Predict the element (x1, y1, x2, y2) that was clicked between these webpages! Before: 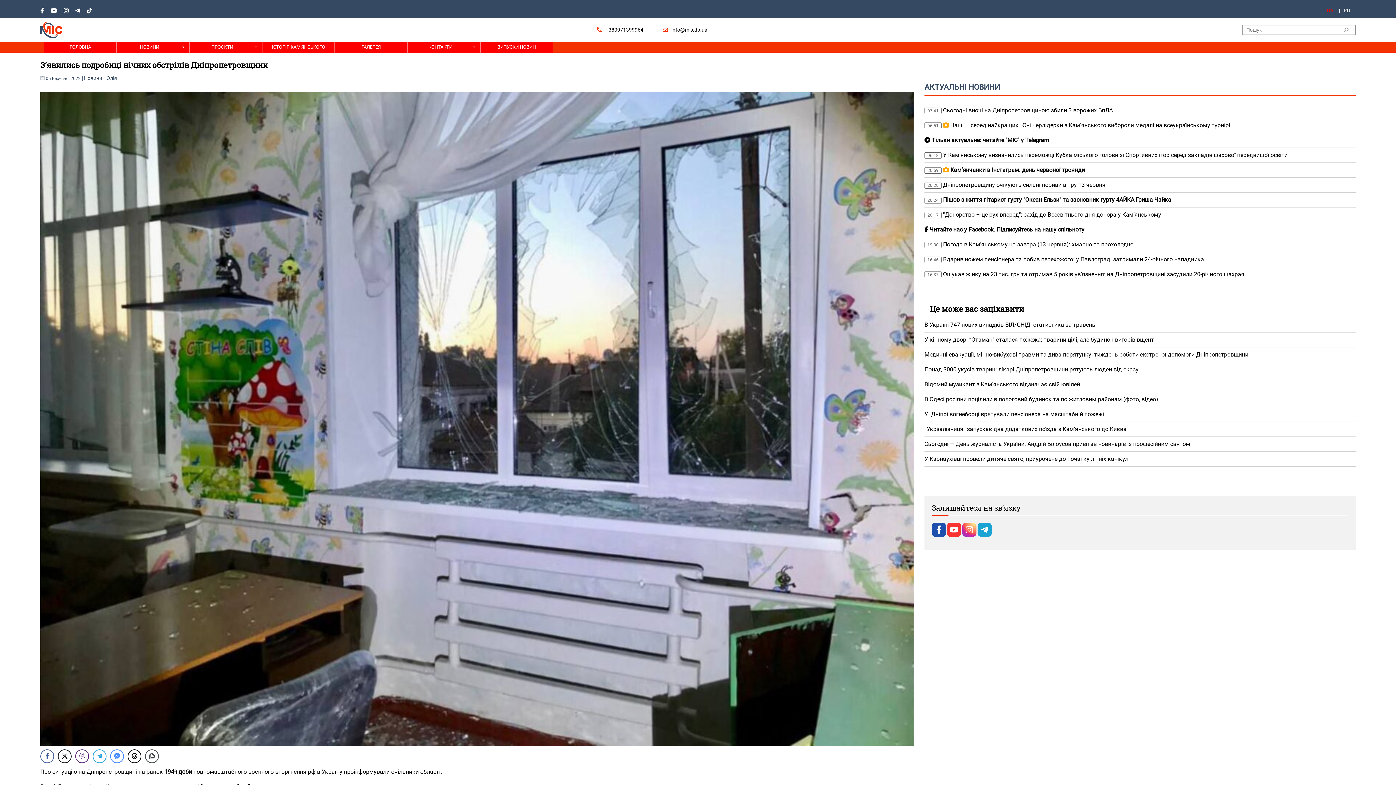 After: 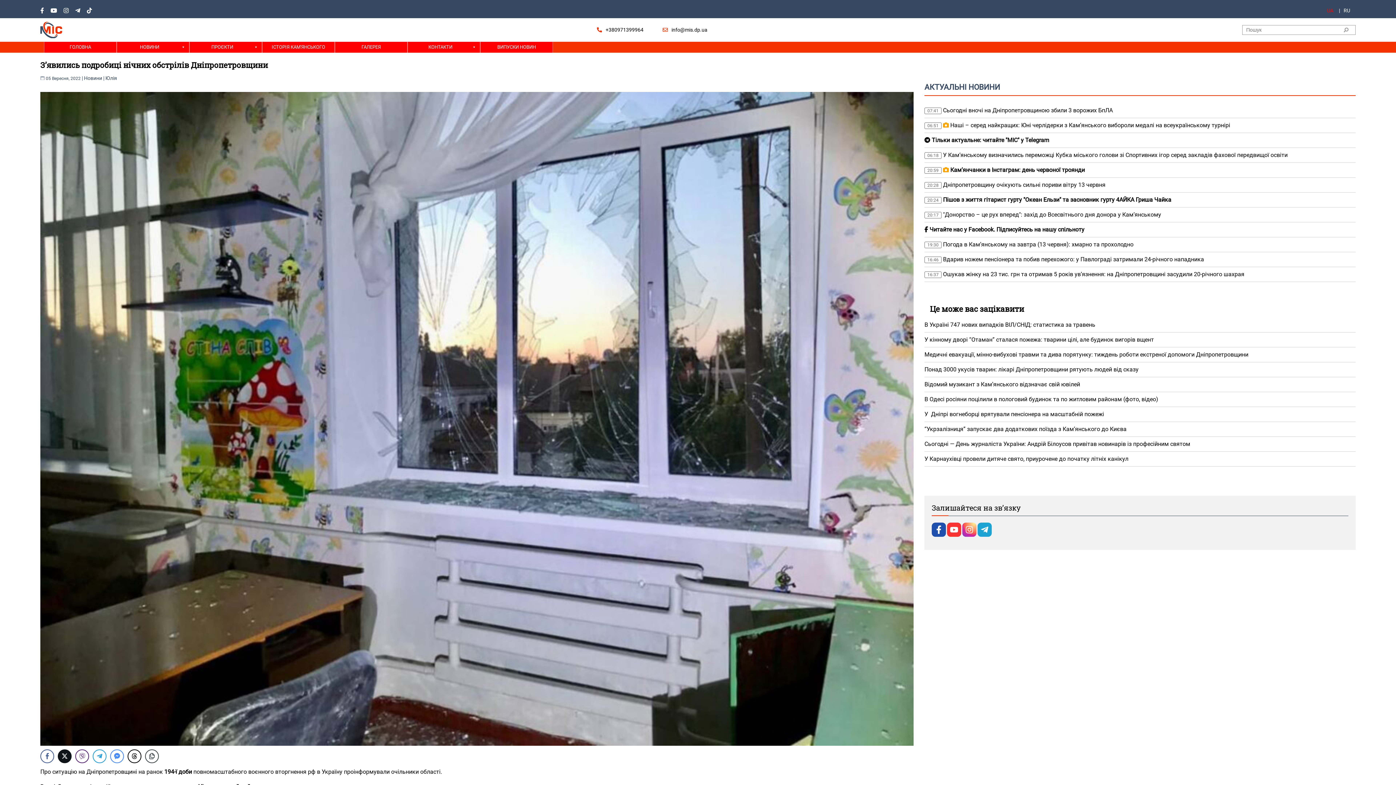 Action: bbox: (57, 749, 71, 763) label: Twitter Share